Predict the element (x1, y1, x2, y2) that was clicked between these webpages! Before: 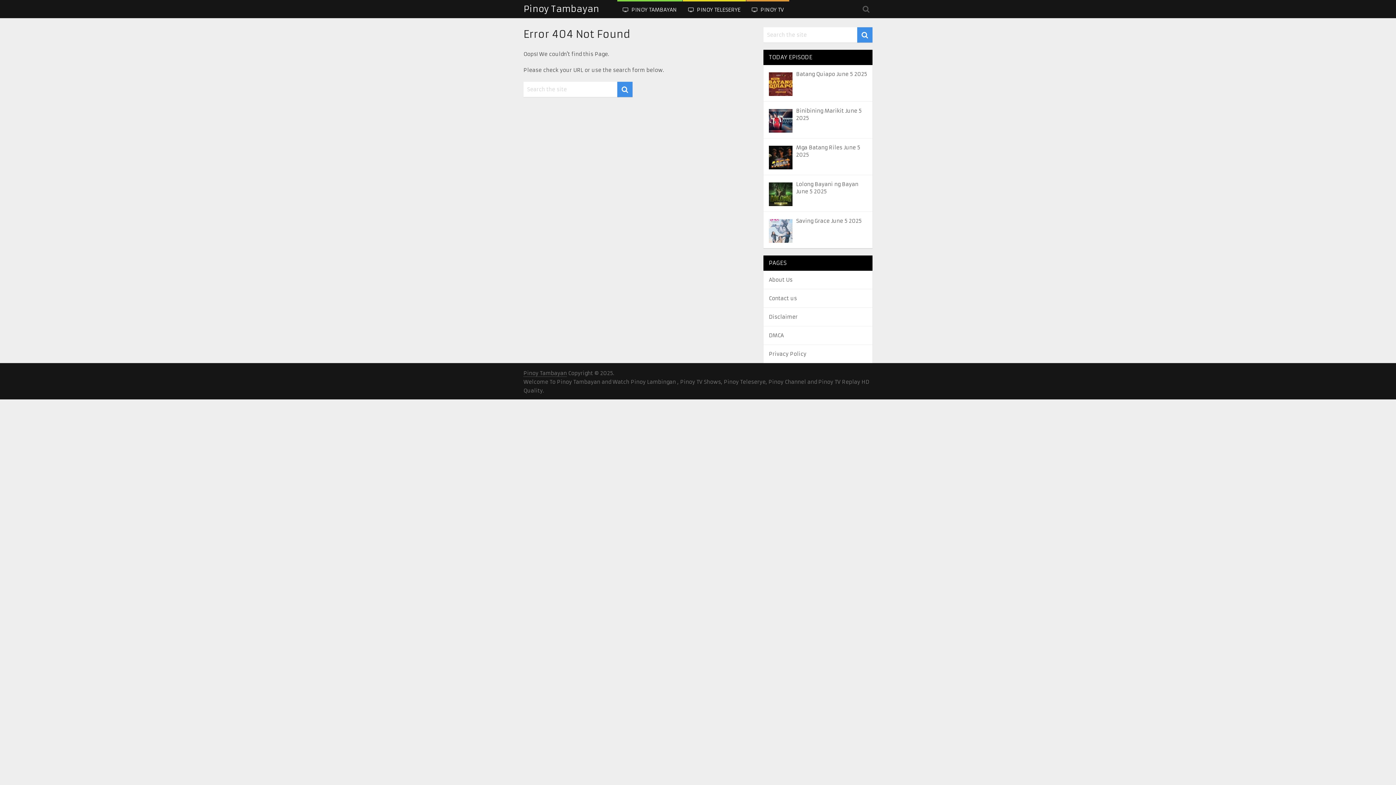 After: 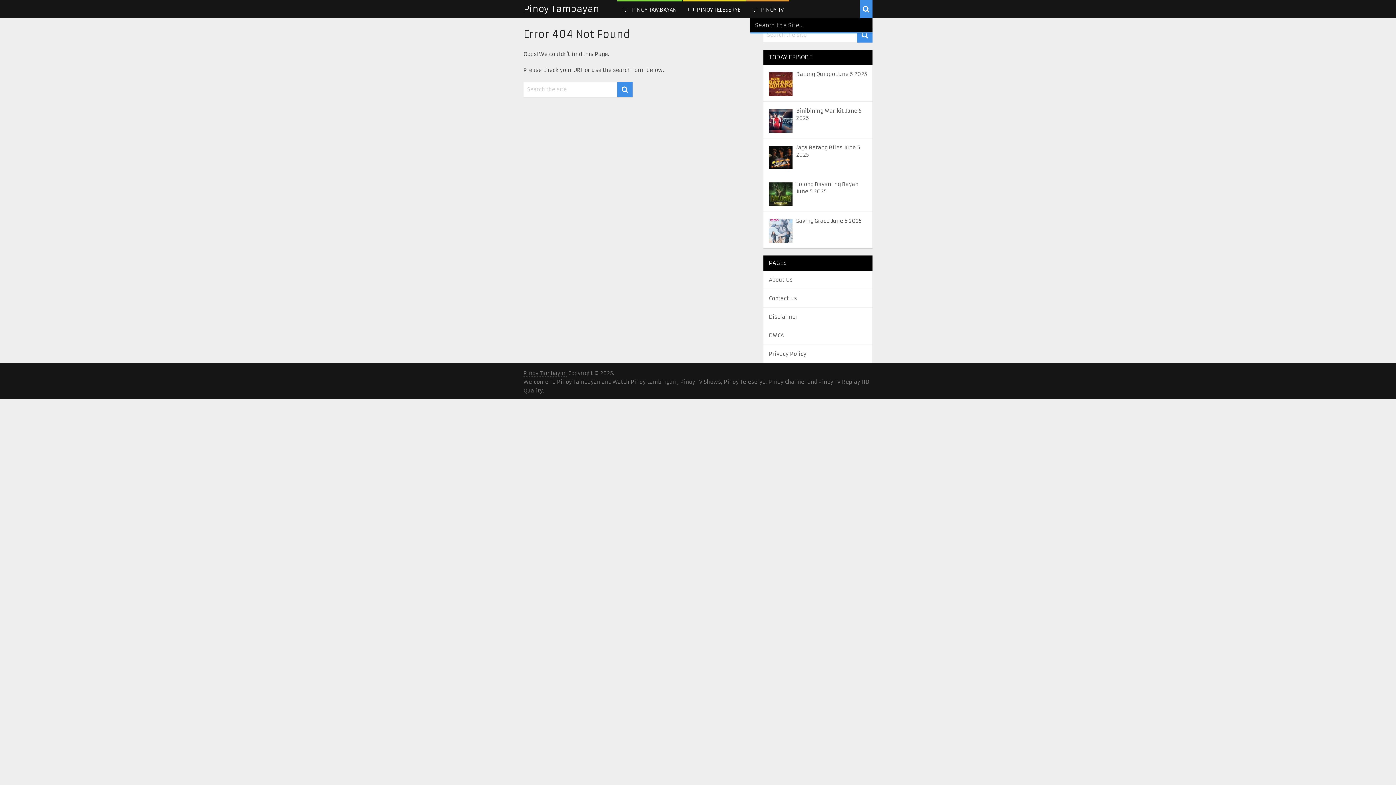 Action: bbox: (860, 0, 872, 18)